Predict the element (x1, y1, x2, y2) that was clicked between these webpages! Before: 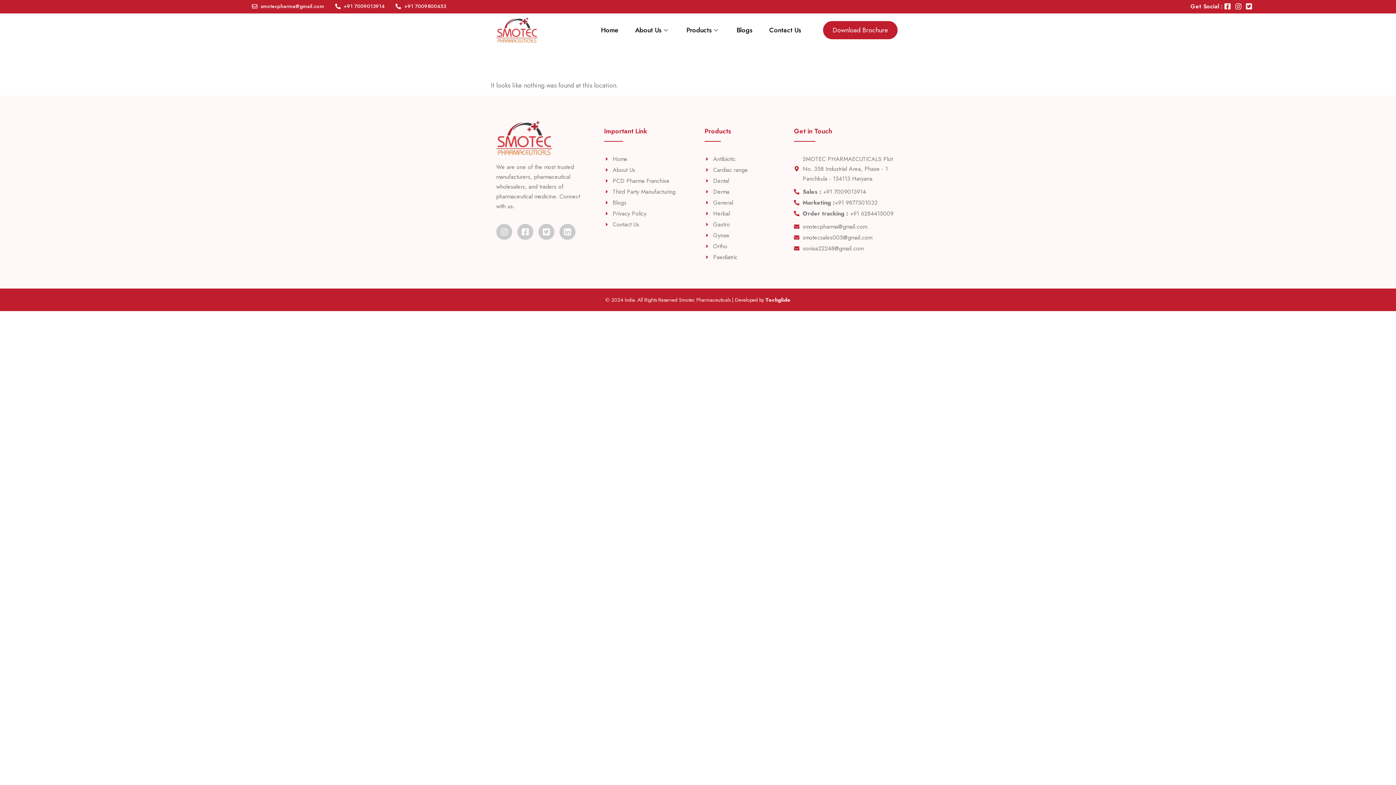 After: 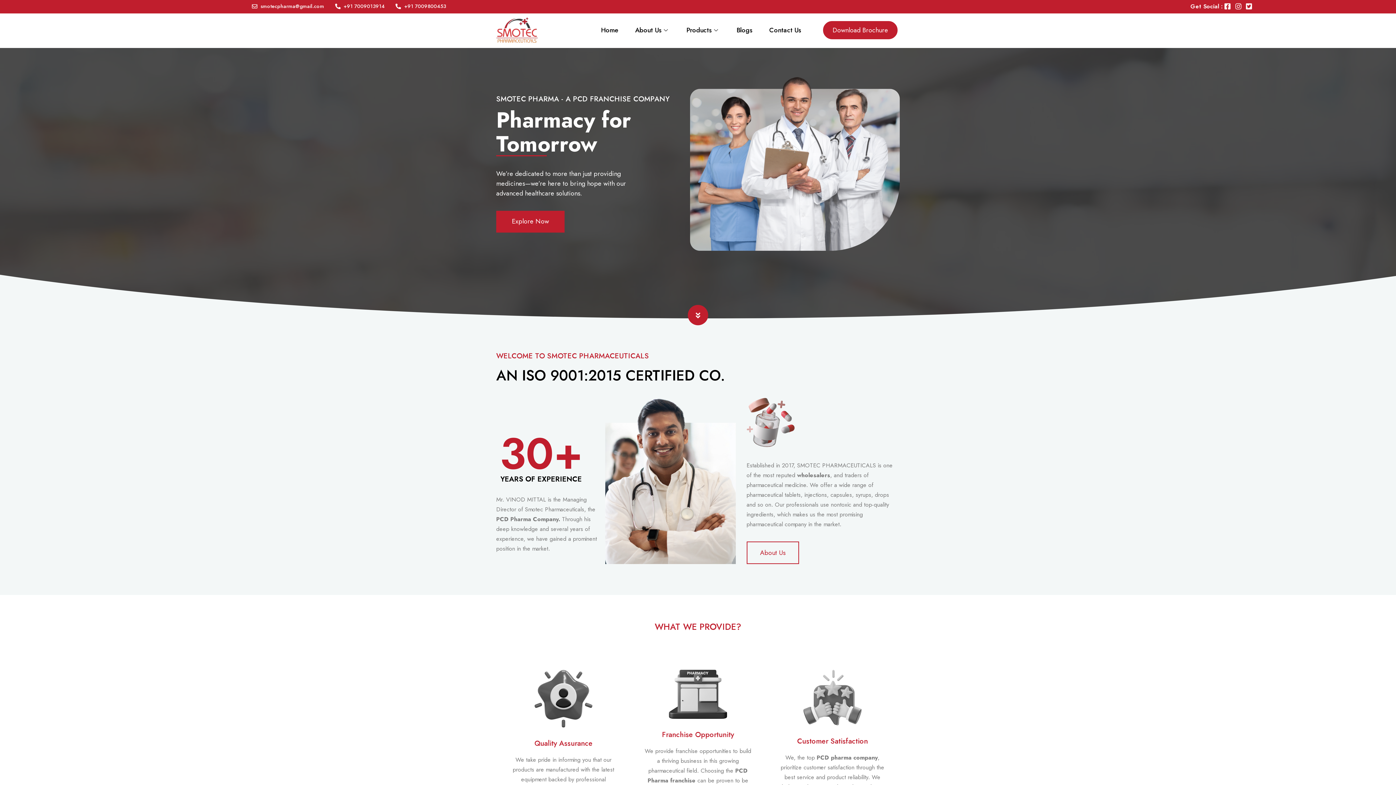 Action: label: SMOTEC PHARMAECUTICALS Plot No. 358 Industrial Area, Phase - 1 Panchkula - 134113 Haryana bbox: (794, 154, 896, 183)